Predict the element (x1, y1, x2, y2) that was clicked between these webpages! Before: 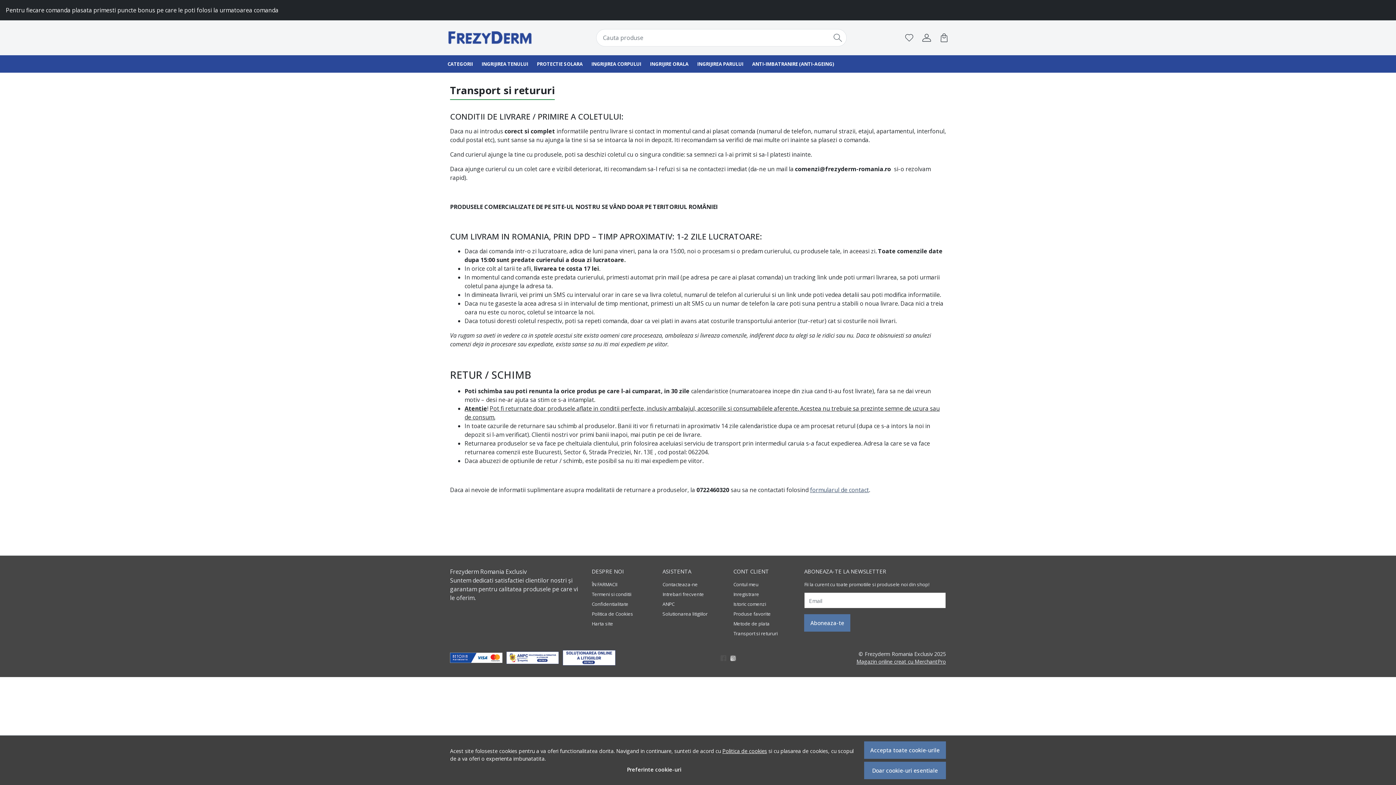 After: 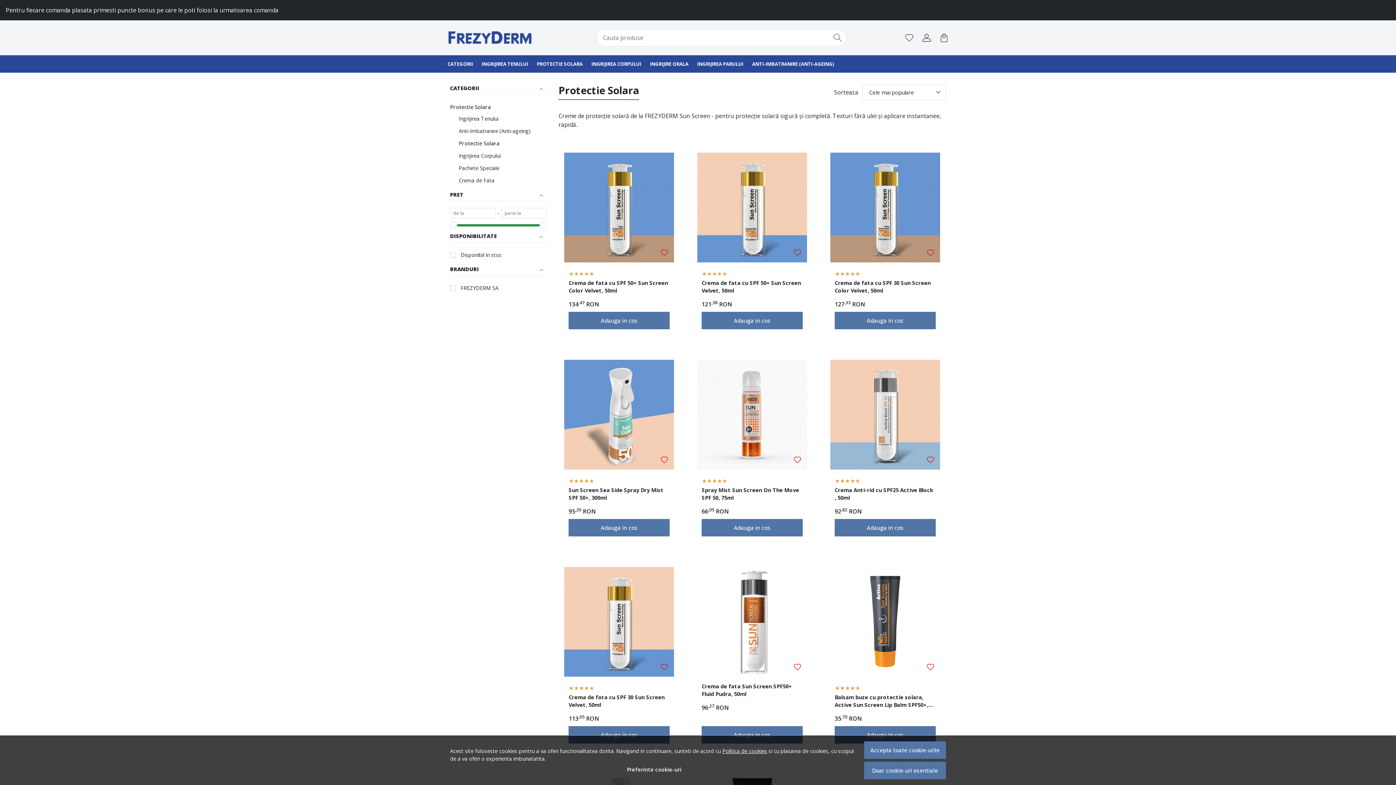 Action: bbox: (532, 55, 587, 72) label: PROTECTIE SOLARA